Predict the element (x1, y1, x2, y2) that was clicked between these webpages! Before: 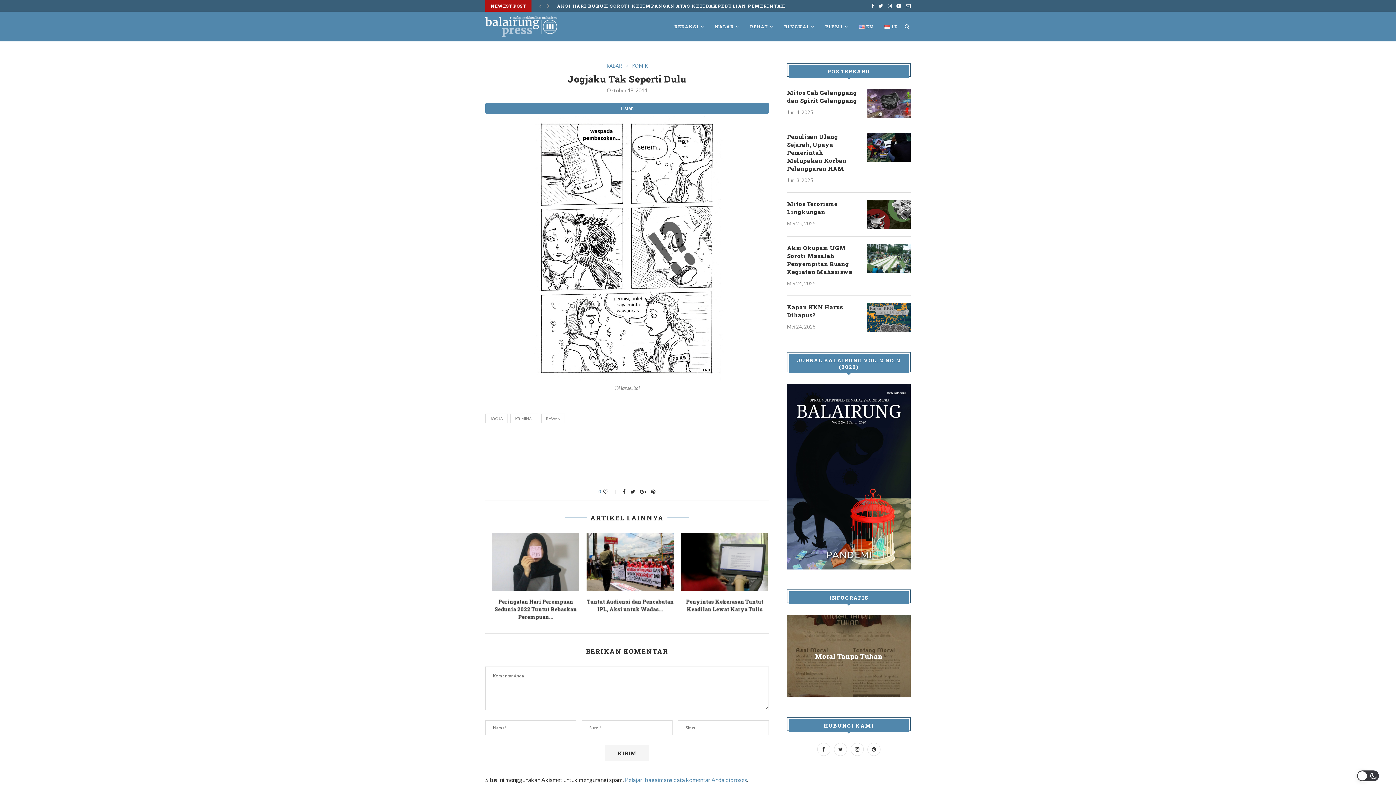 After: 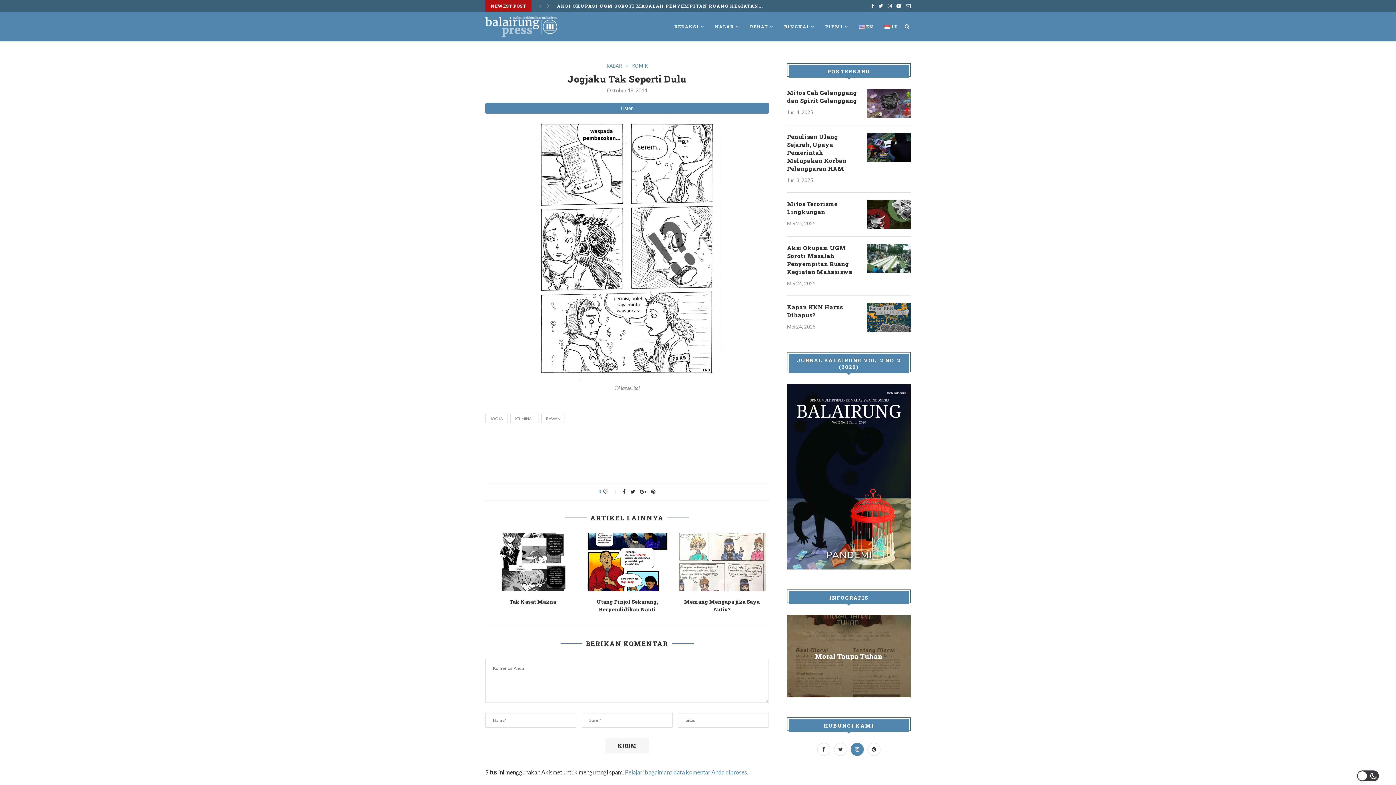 Action: bbox: (849, 745, 865, 752)